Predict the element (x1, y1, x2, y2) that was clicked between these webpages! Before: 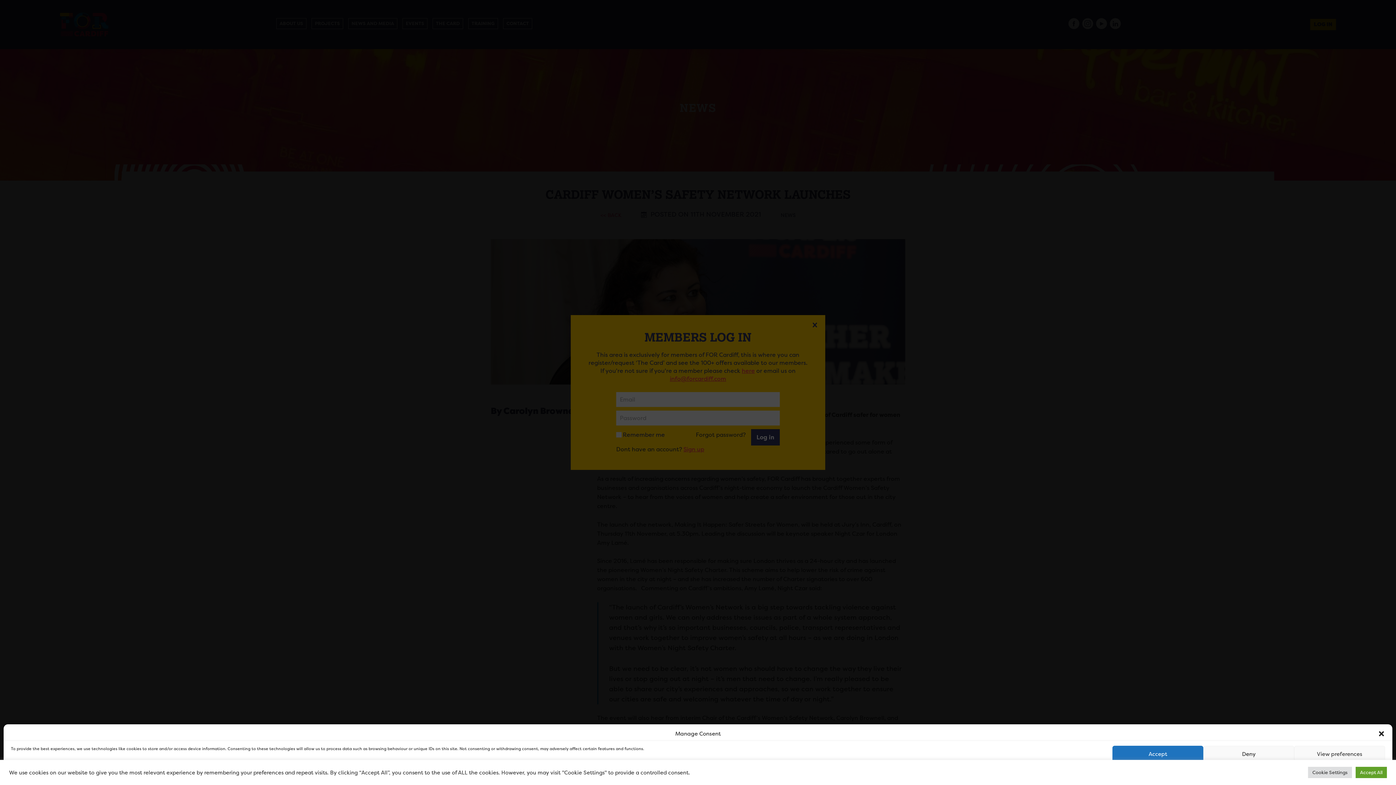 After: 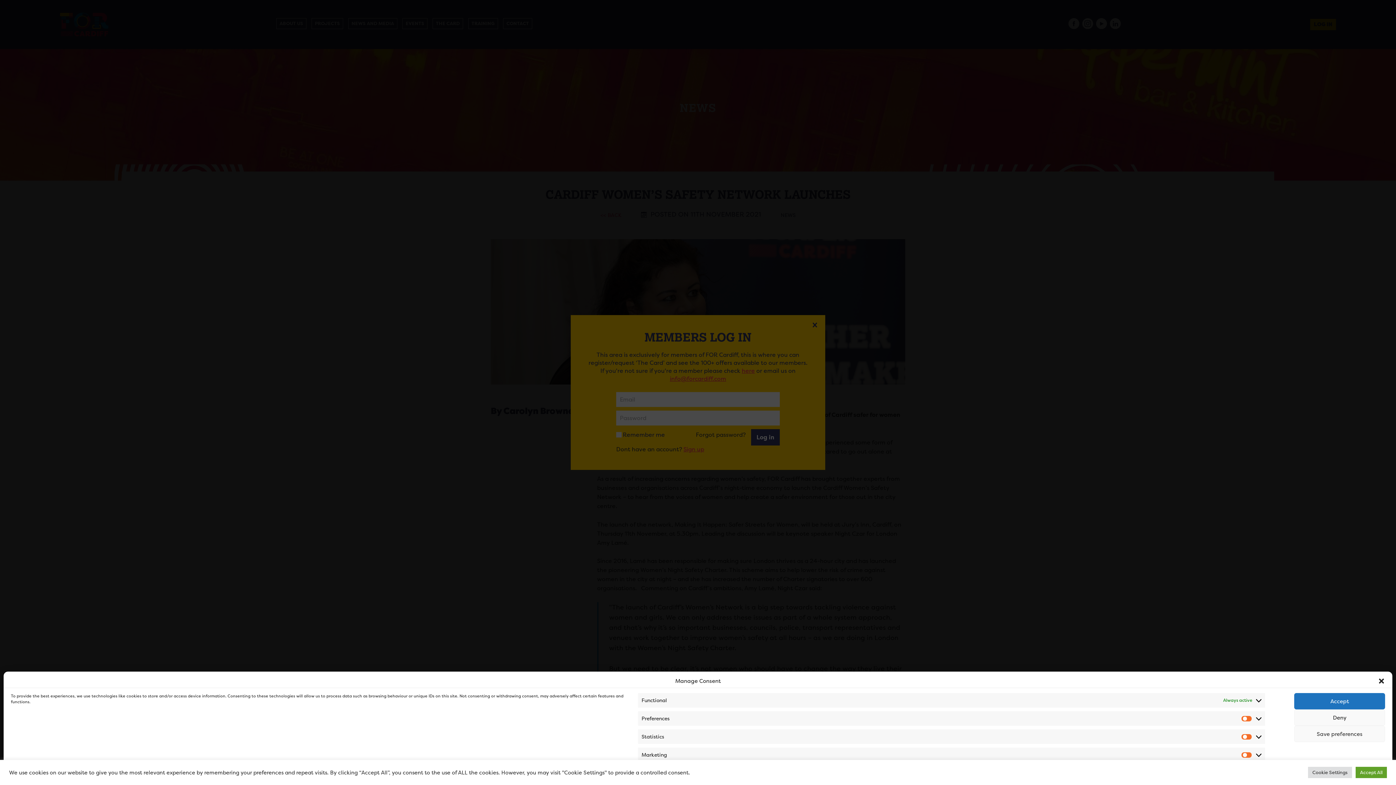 Action: label: View preferences bbox: (1294, 746, 1385, 762)